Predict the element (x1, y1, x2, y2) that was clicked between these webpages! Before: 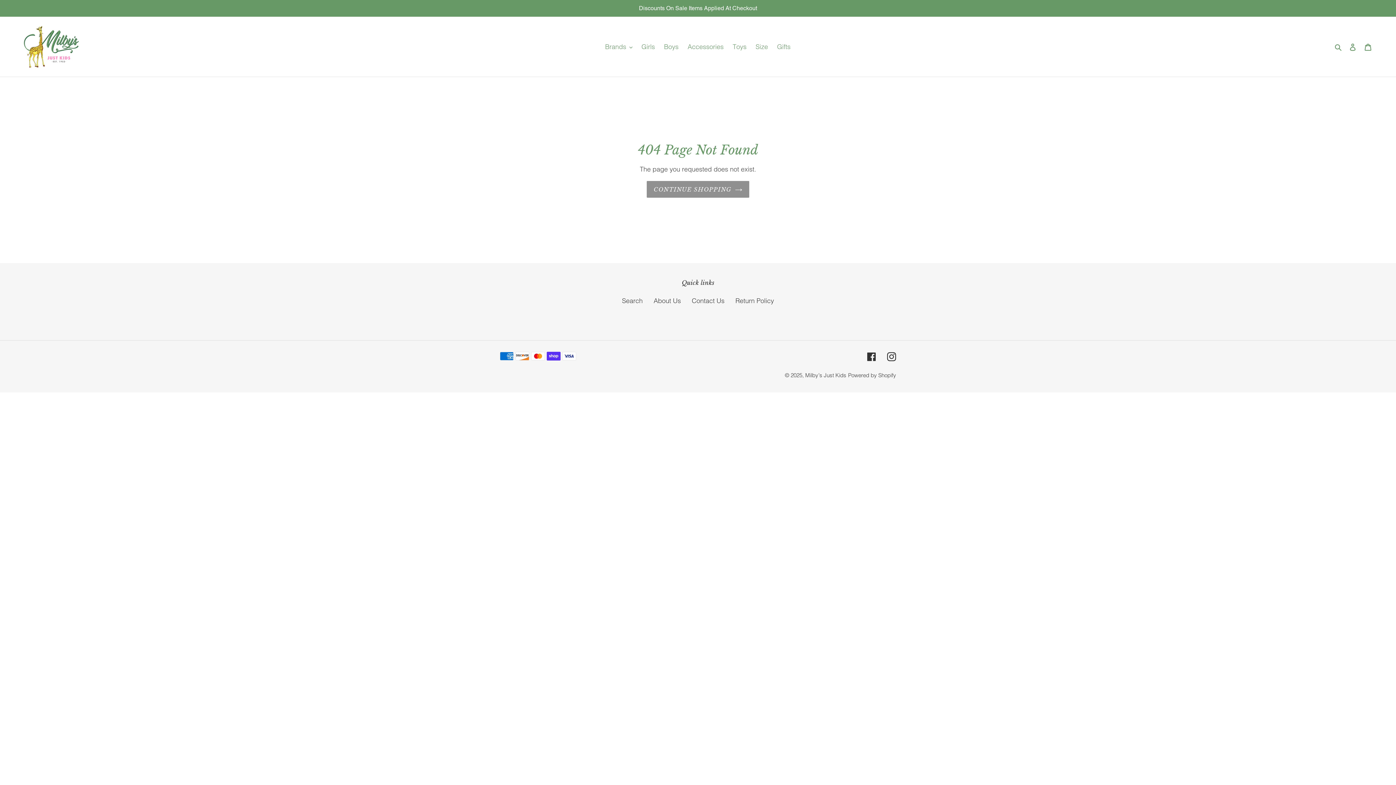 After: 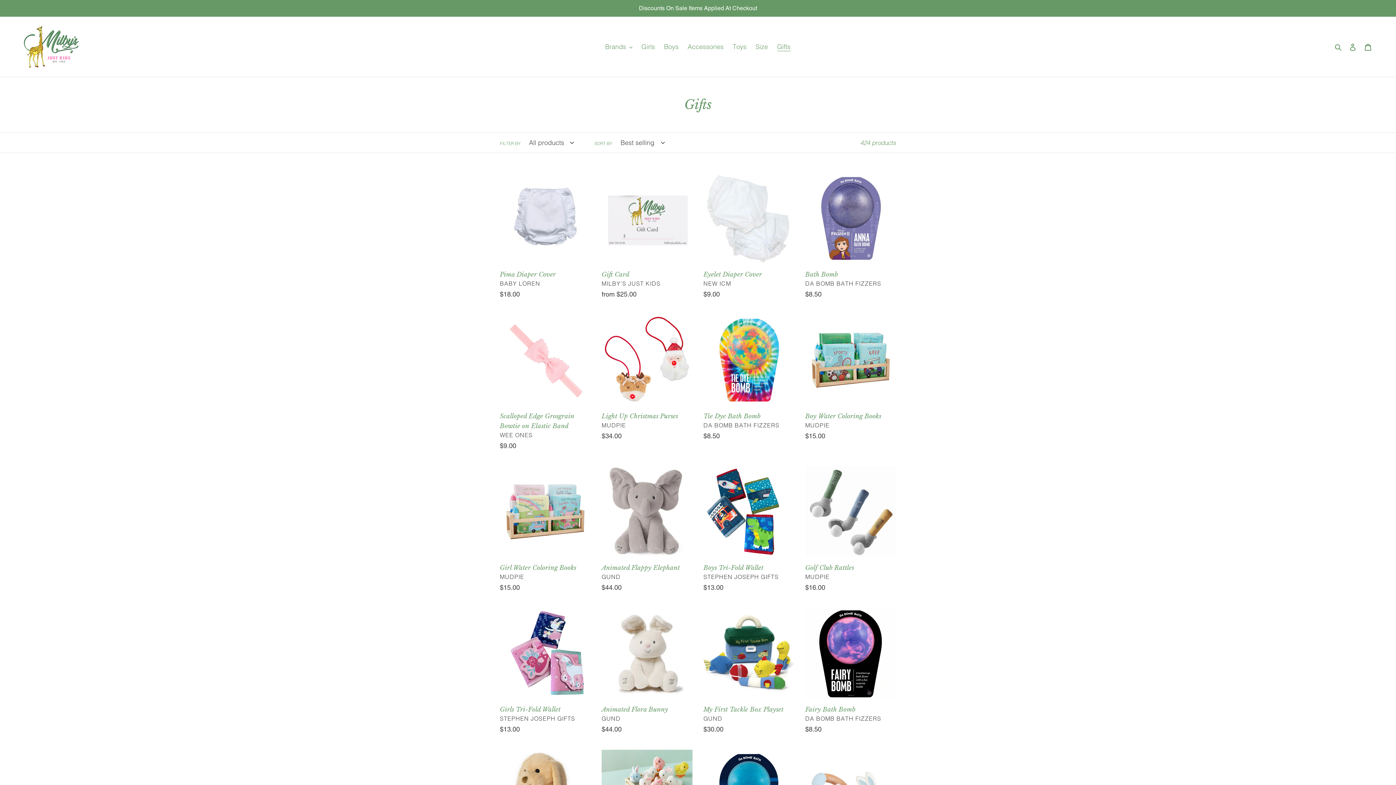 Action: bbox: (773, 40, 794, 52) label: Gifts